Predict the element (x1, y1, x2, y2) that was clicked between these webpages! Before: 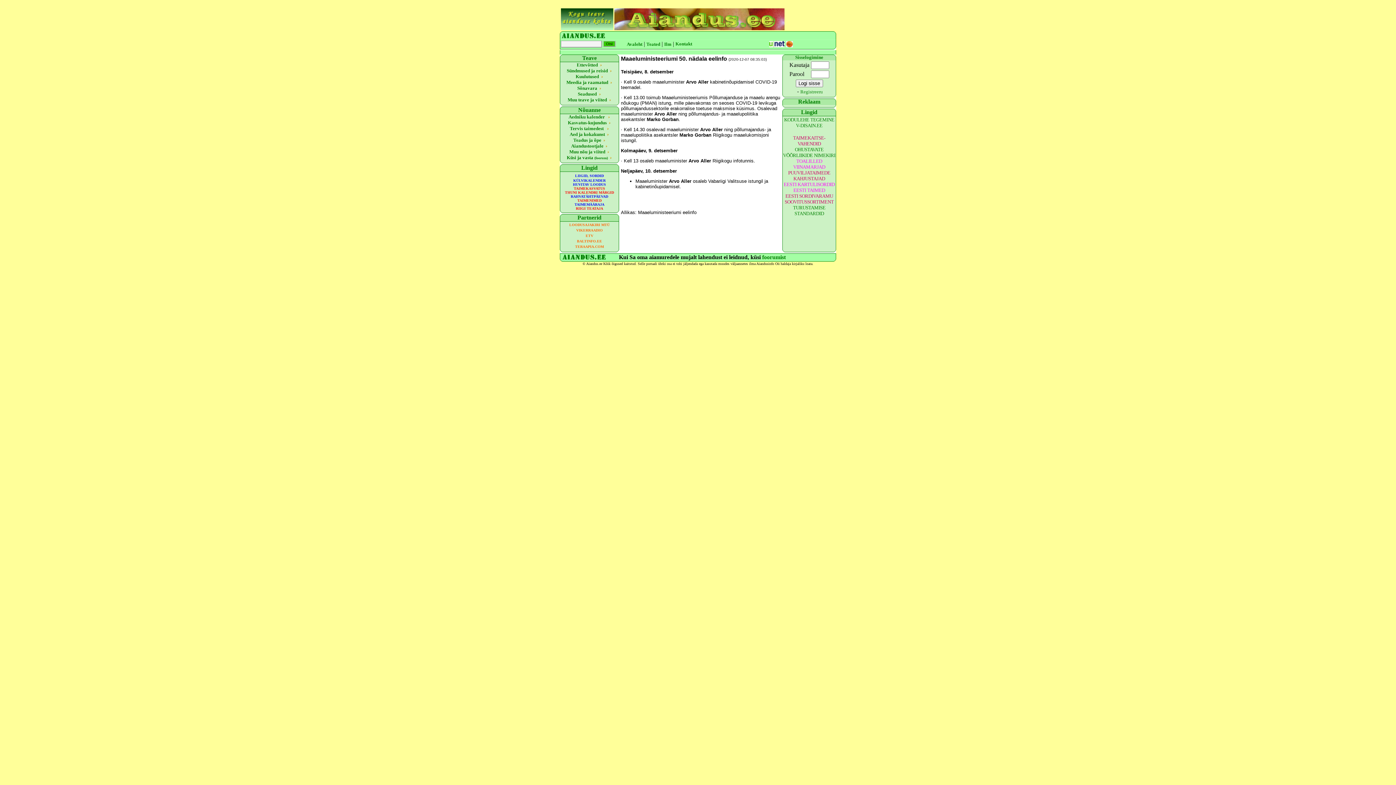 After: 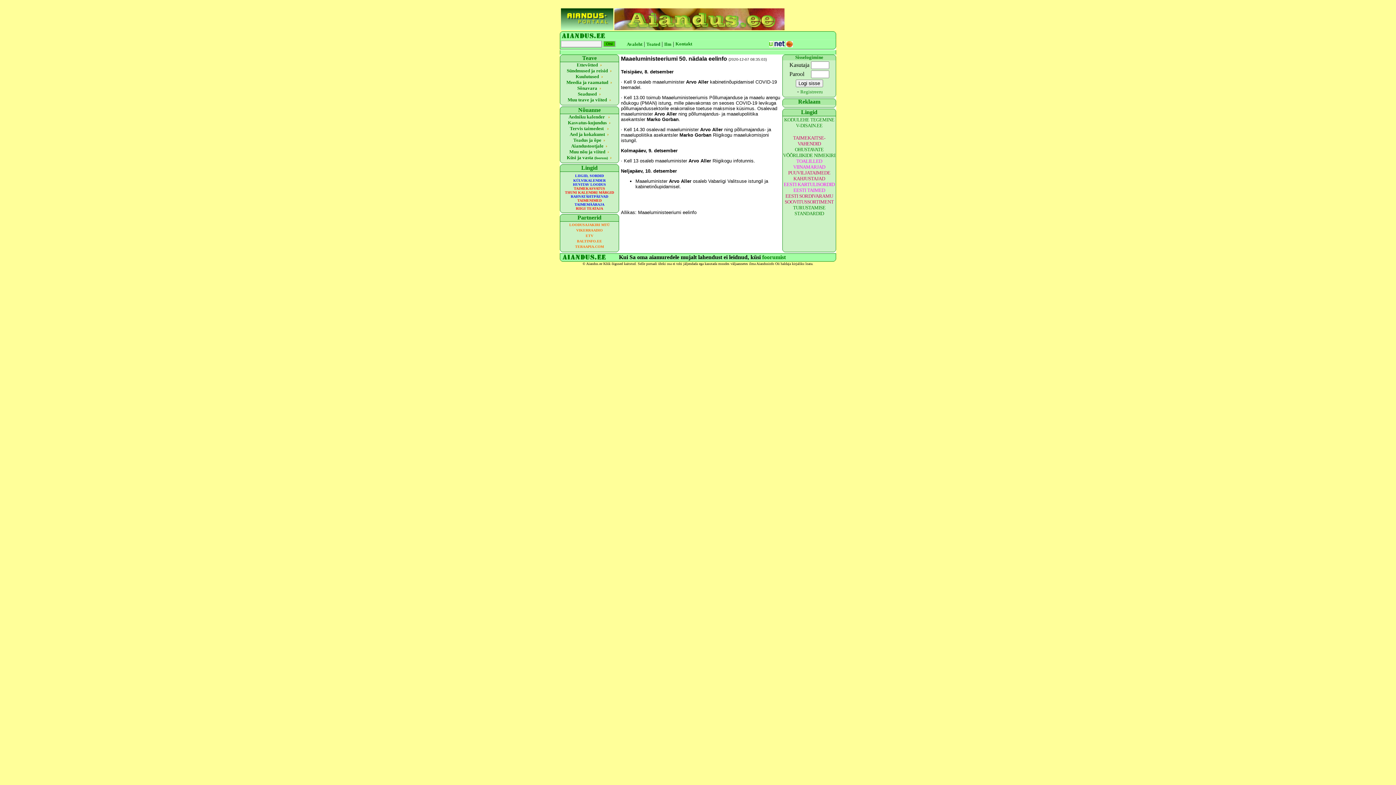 Action: label: EESTI SORDIVARAMU
 bbox: (785, 193, 833, 198)